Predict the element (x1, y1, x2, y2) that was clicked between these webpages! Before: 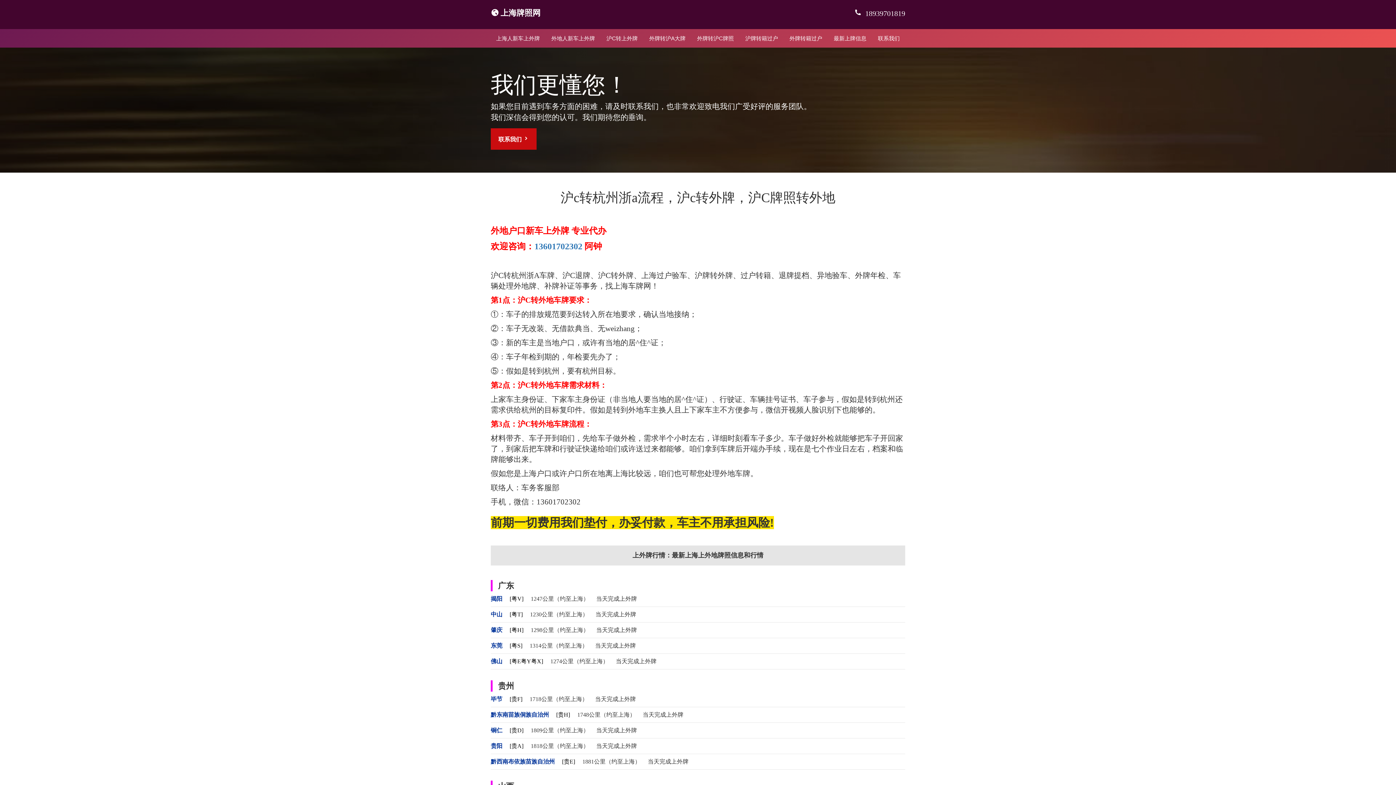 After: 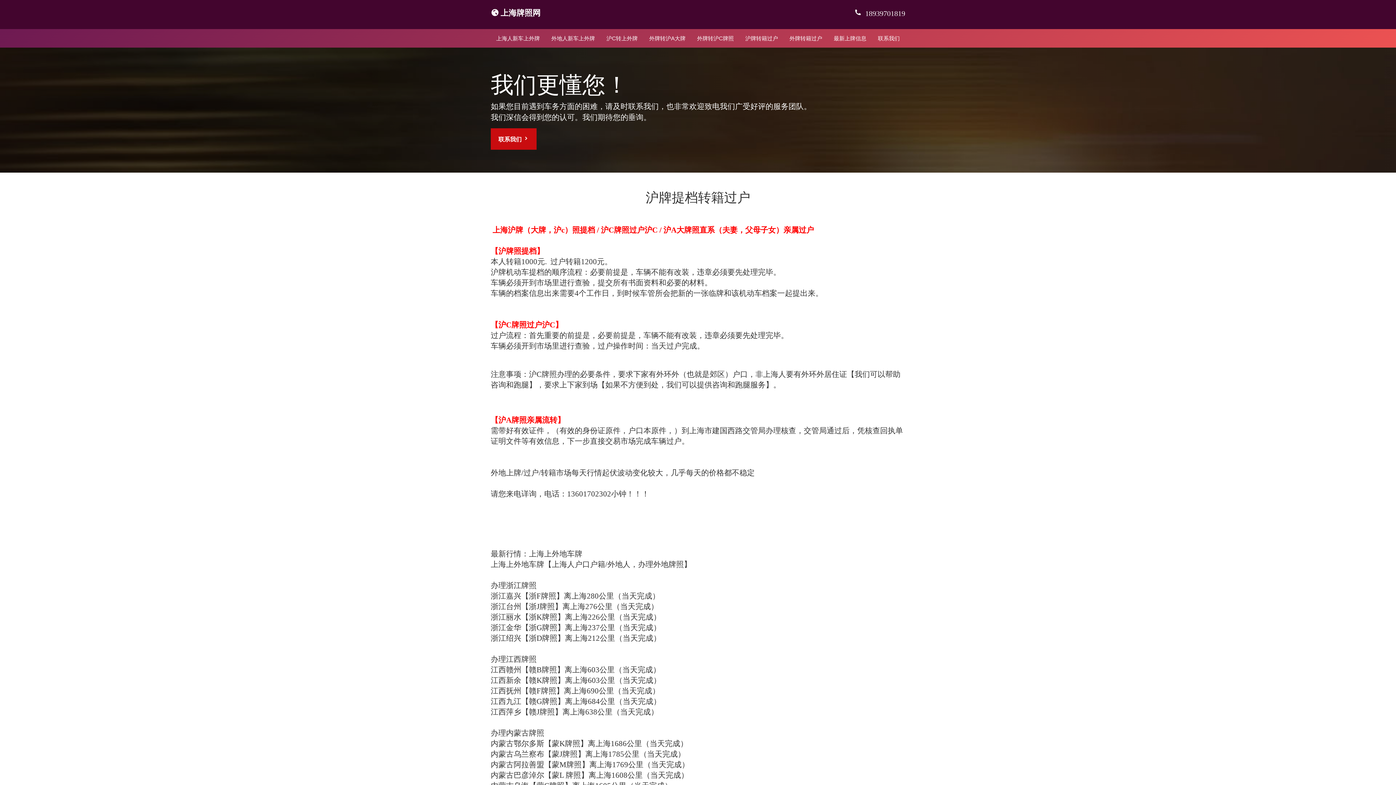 Action: bbox: (740, 29, 783, 47) label: 沪牌转籍过户